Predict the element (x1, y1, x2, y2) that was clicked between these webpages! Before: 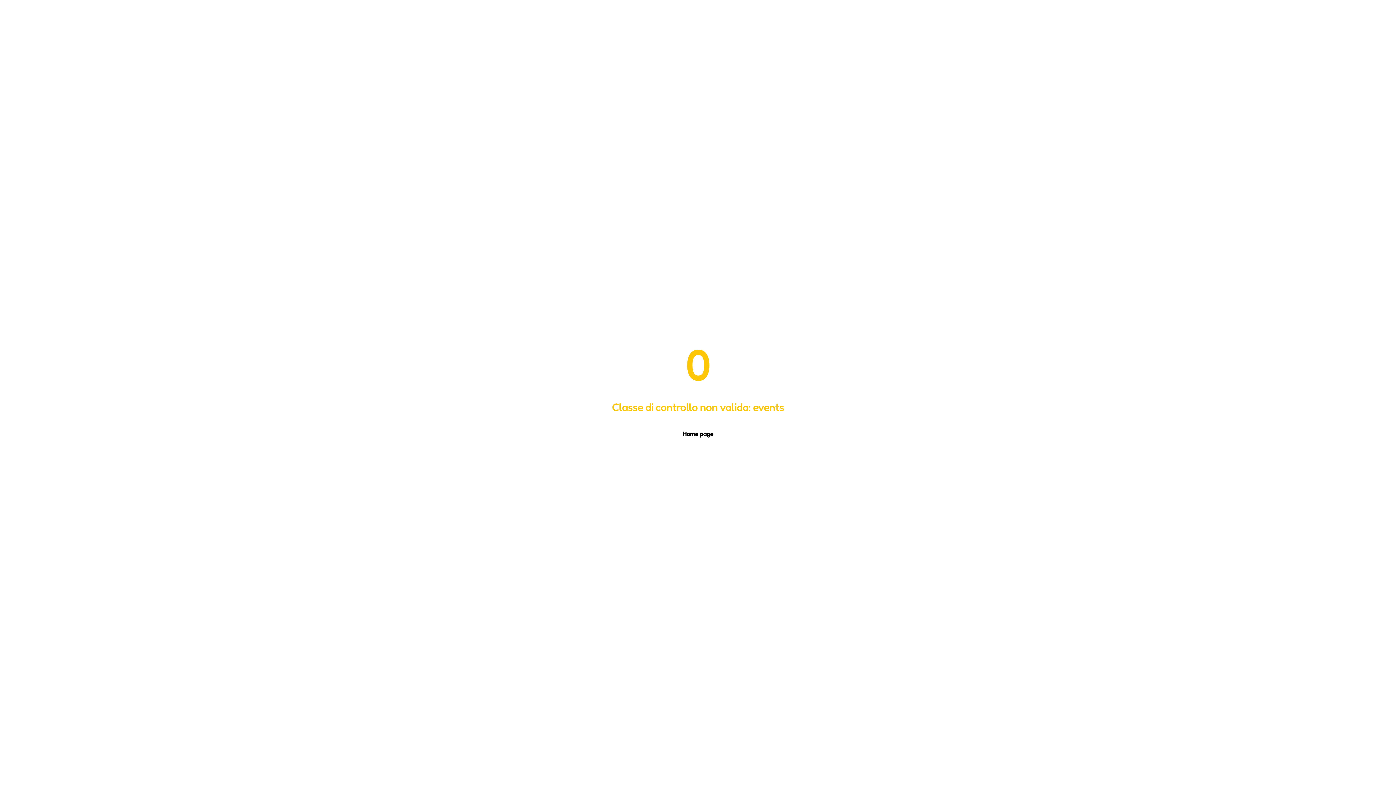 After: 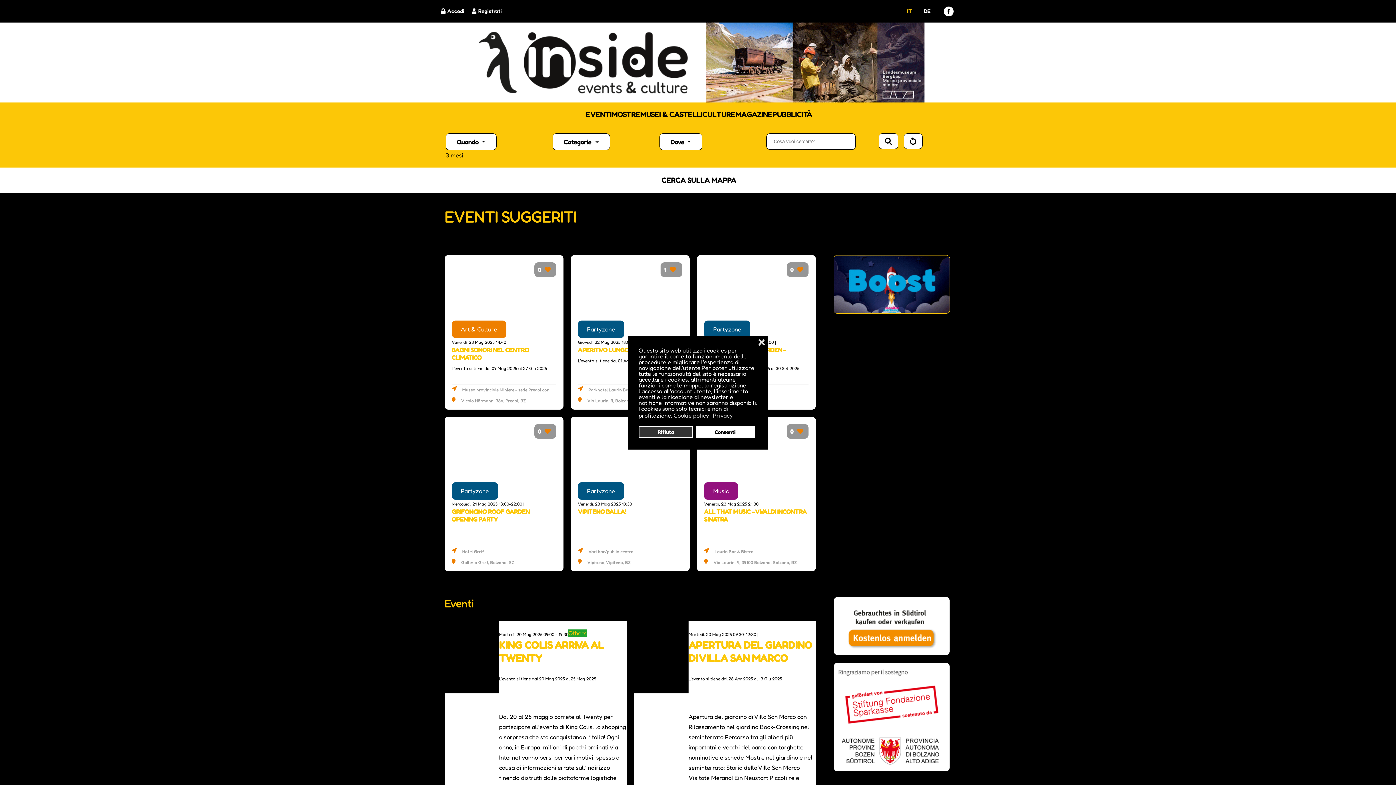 Action: bbox: (674, 424, 722, 442) label: Home page